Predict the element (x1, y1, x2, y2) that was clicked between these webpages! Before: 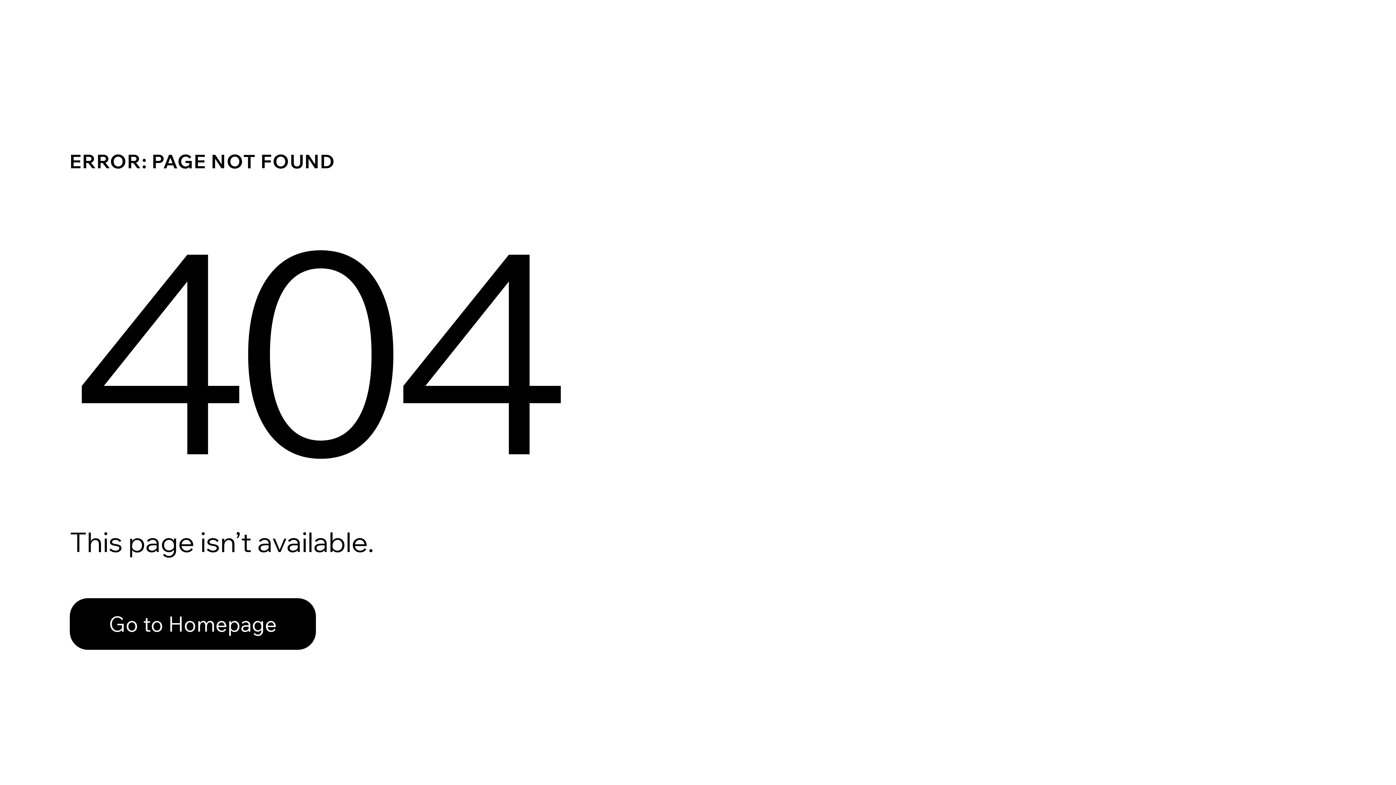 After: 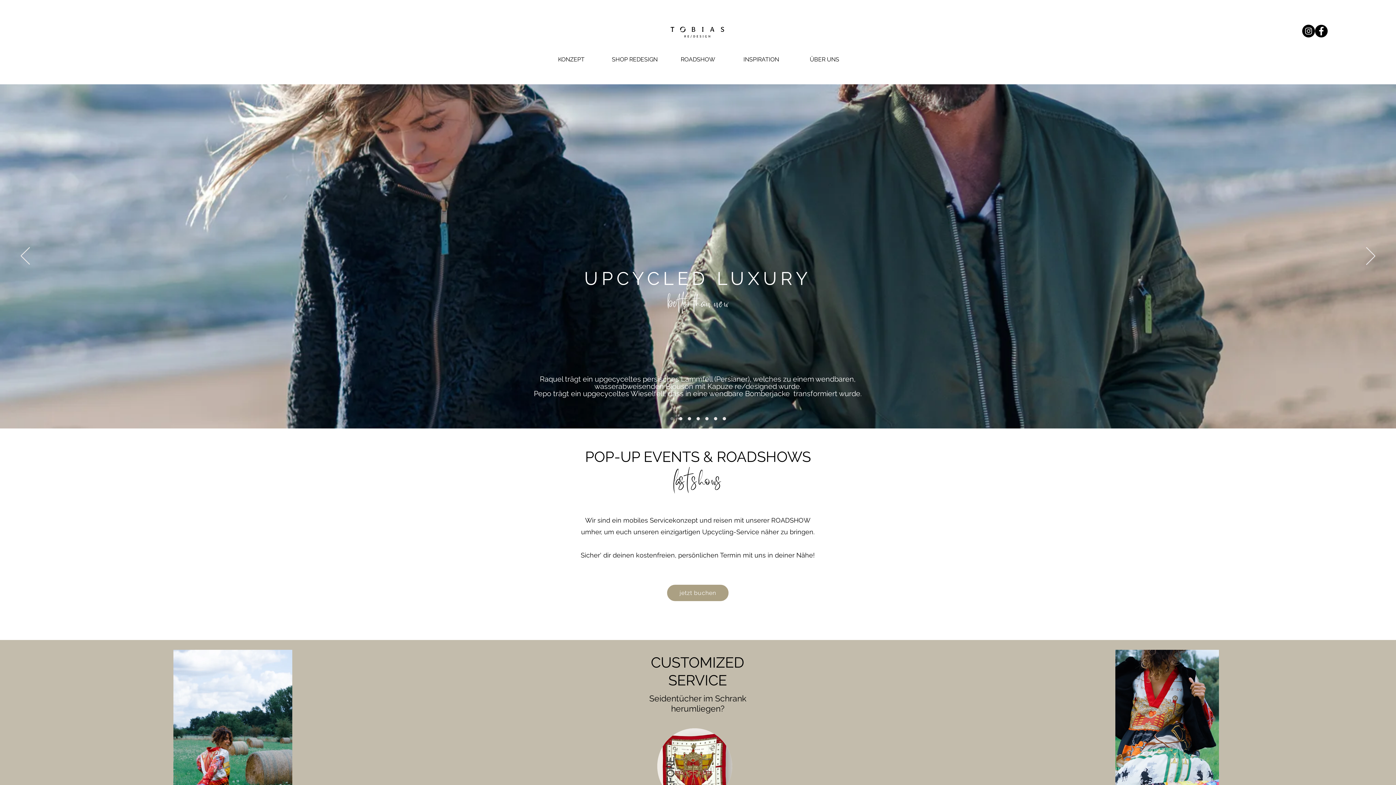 Action: bbox: (69, 582, 768, 659) label: Go to Homepage